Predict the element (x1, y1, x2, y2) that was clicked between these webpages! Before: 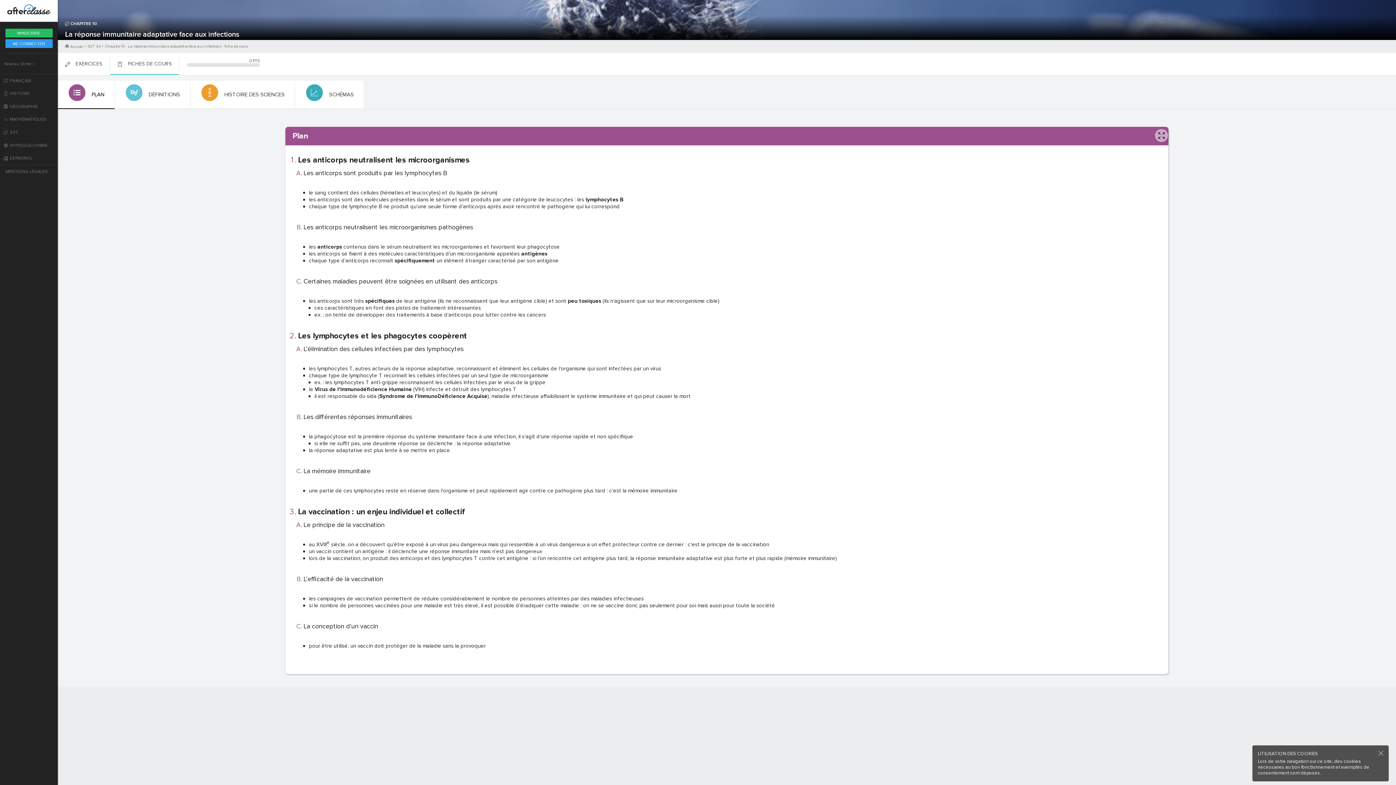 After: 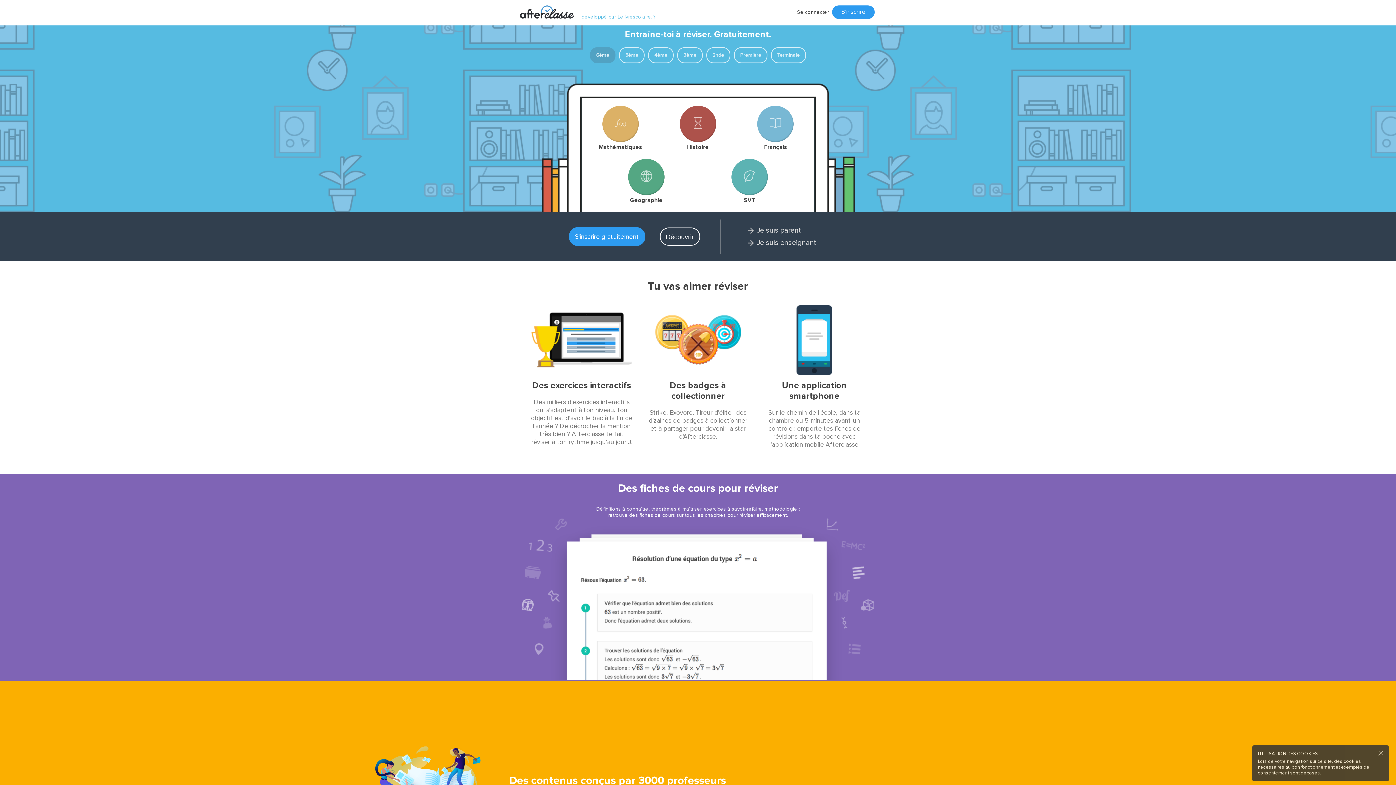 Action: bbox: (57, 44, 82, 49) label:  Accueil